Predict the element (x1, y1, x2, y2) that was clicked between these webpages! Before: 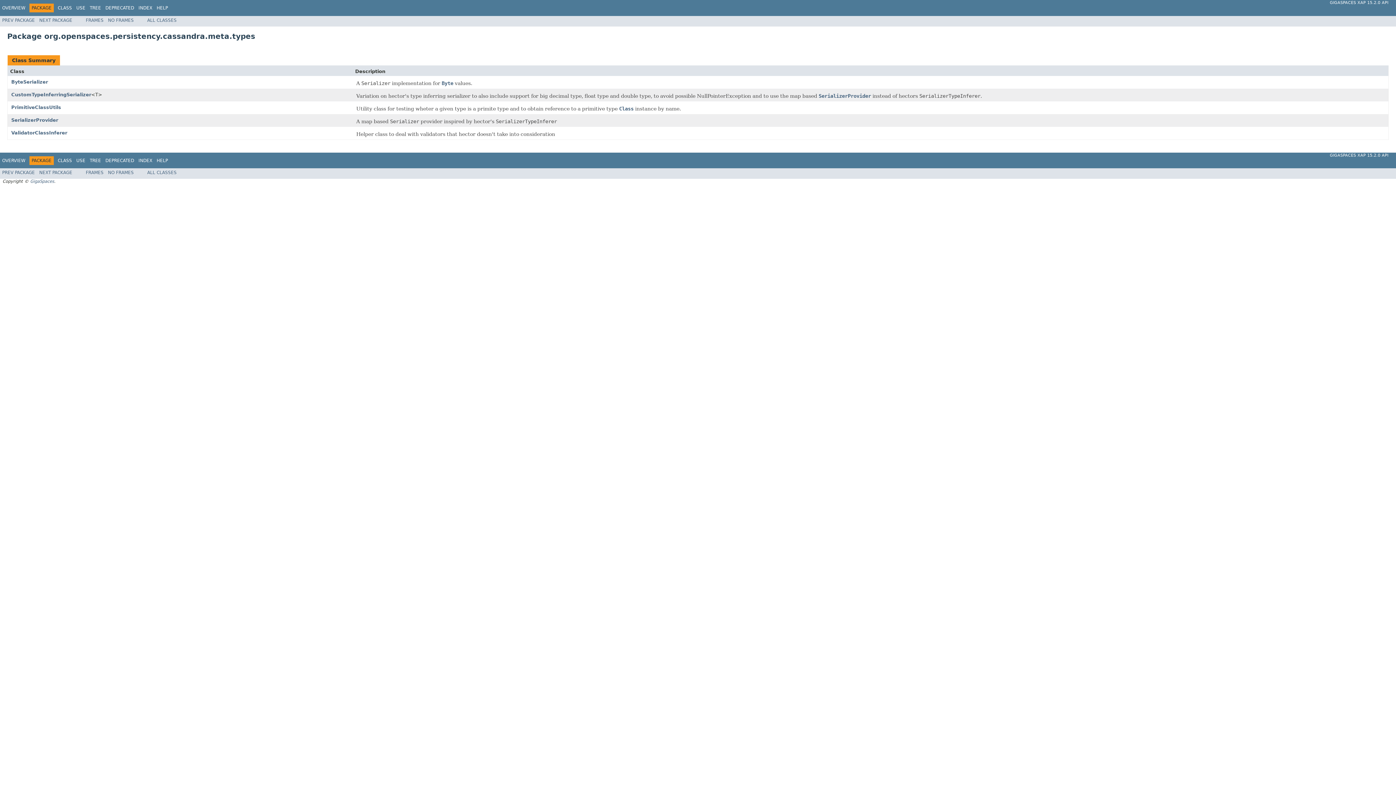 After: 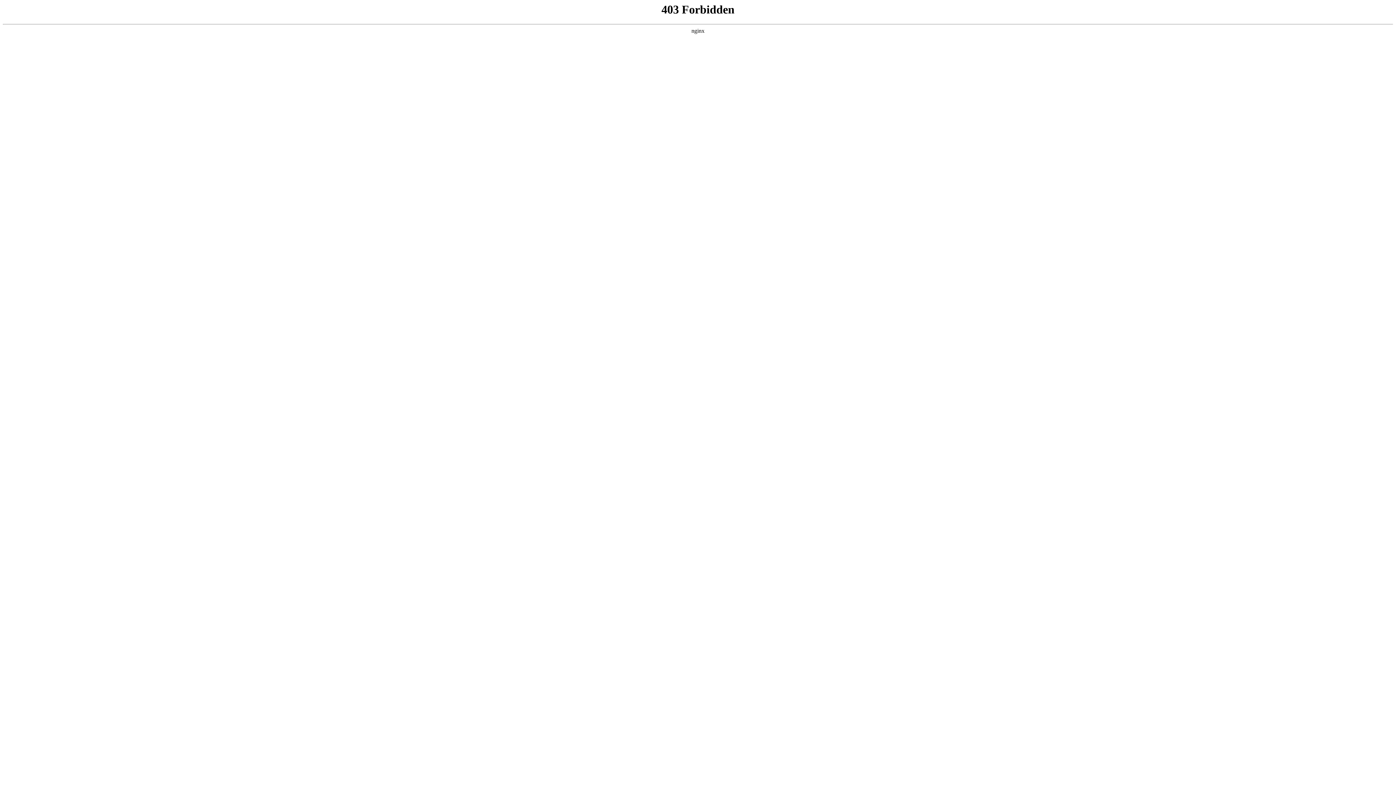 Action: bbox: (30, 178, 54, 184) label: GigaSpaces